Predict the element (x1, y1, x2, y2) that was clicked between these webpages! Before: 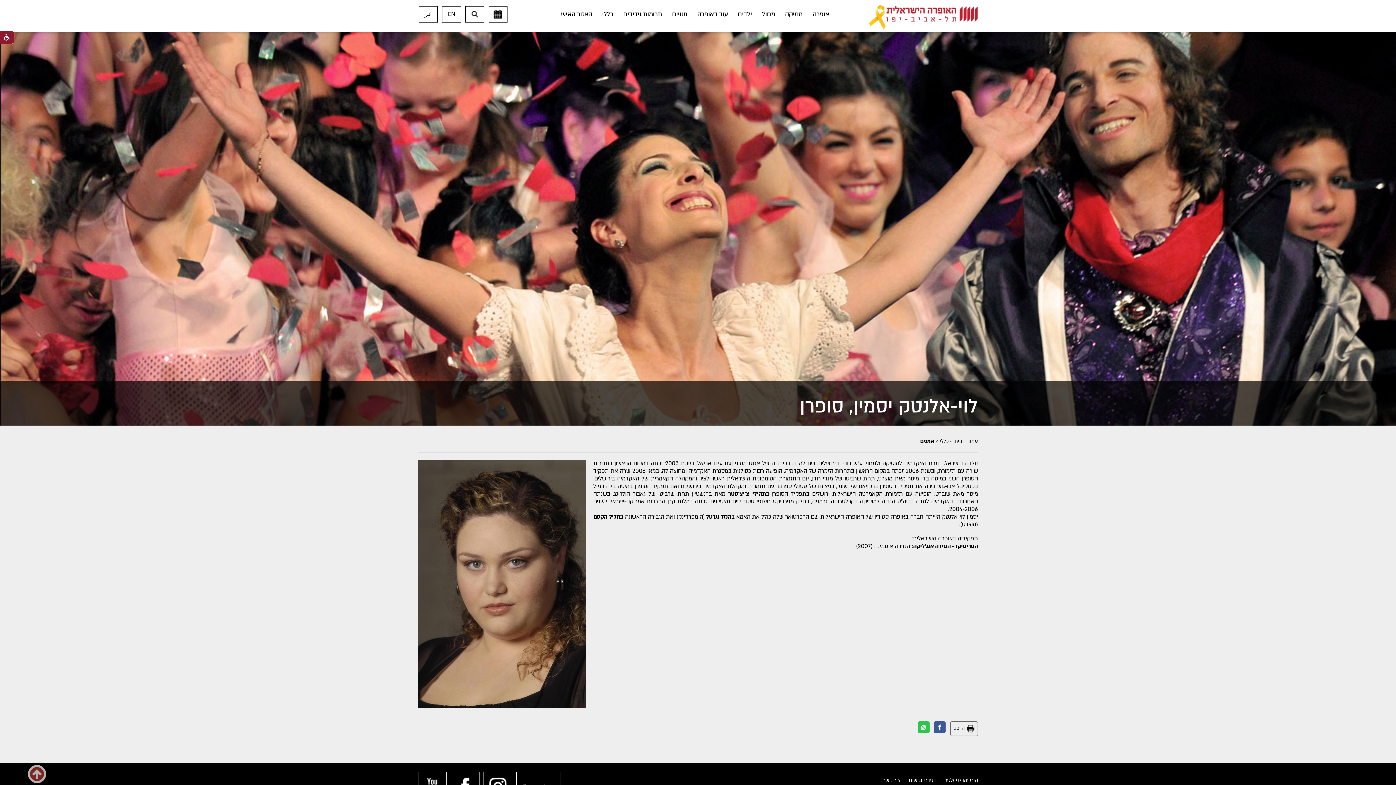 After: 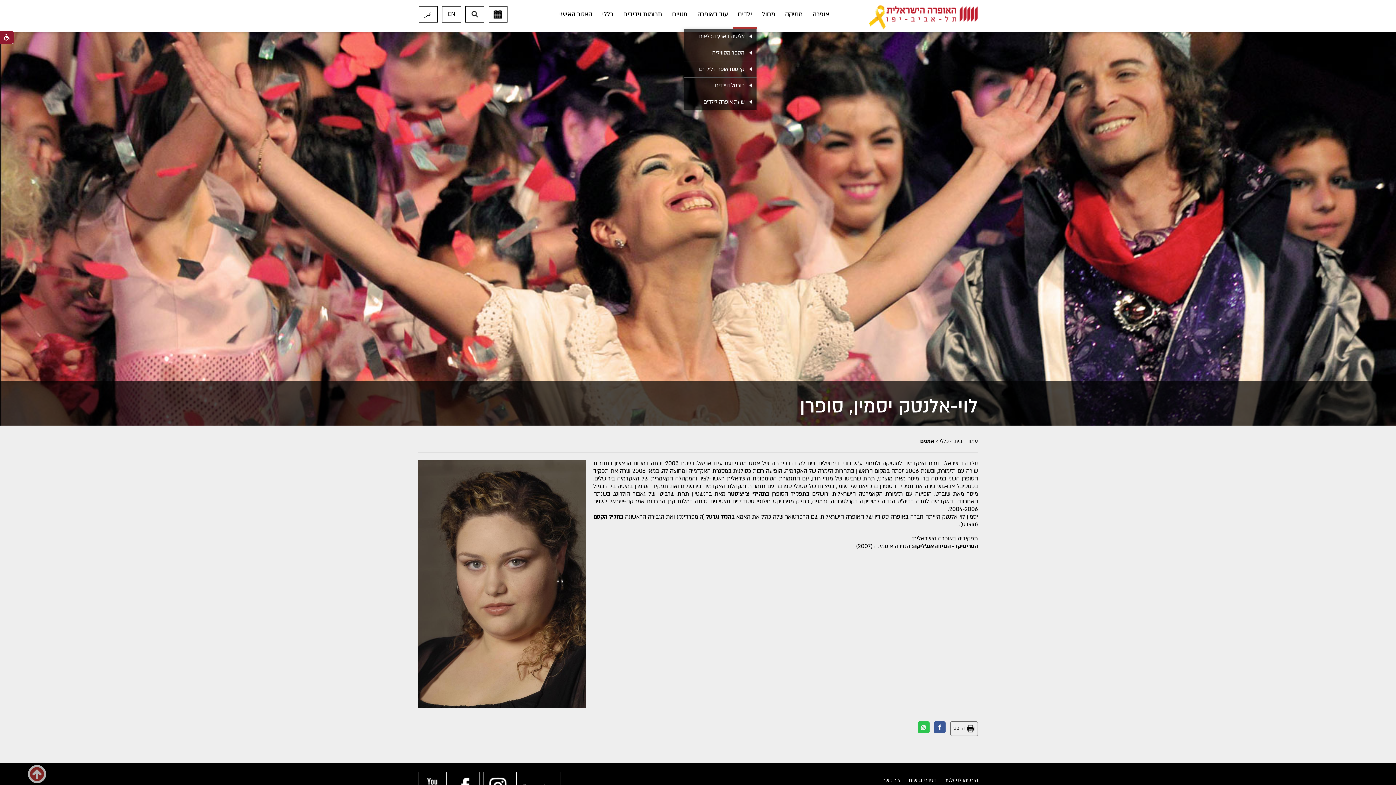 Action: label: ילדים מורחב קטגוריה ראשית bbox: (733, 0, 757, 28)